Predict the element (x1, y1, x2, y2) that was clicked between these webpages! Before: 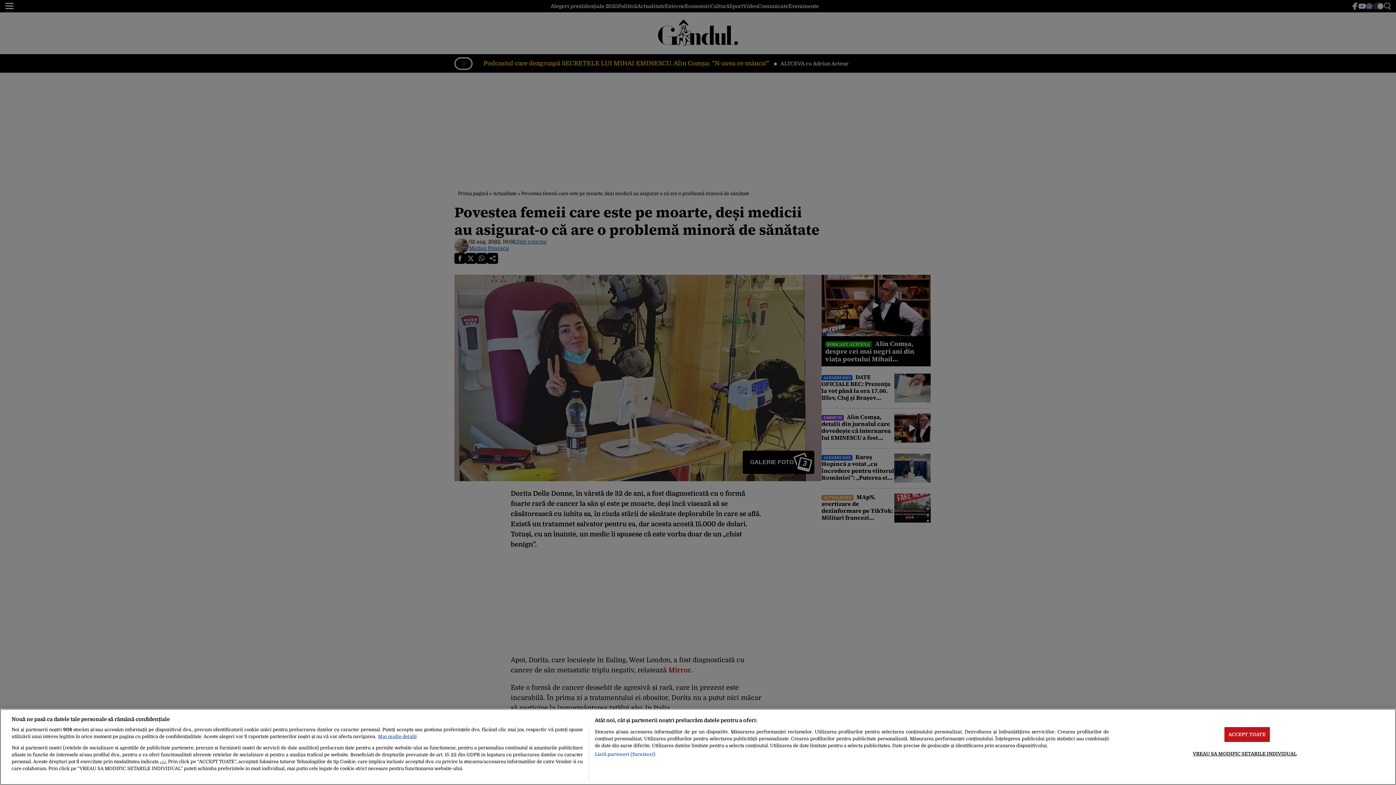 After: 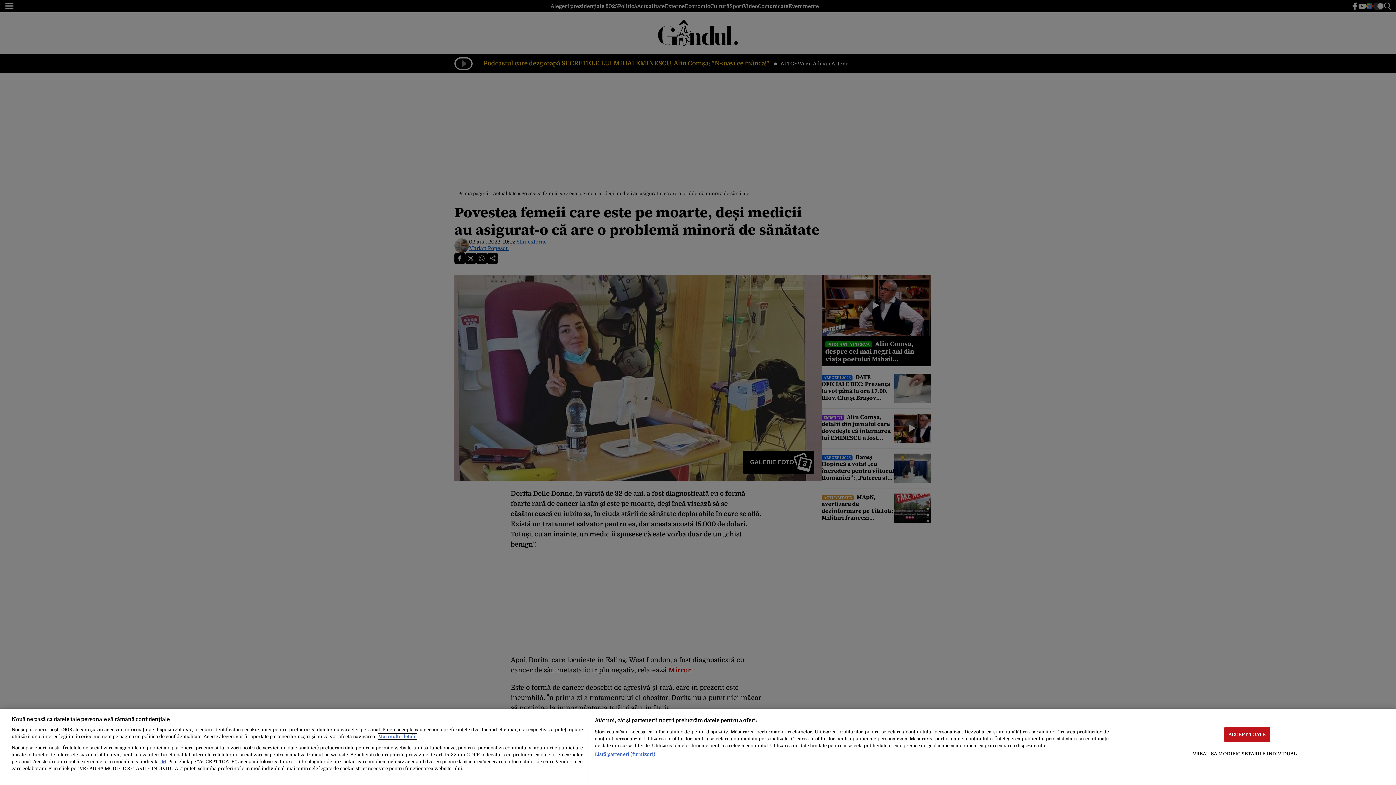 Action: bbox: (378, 734, 416, 739) label: Mai multe informații despre confidențialitatea datelor dvs., se deschide într-o fereastră nouă